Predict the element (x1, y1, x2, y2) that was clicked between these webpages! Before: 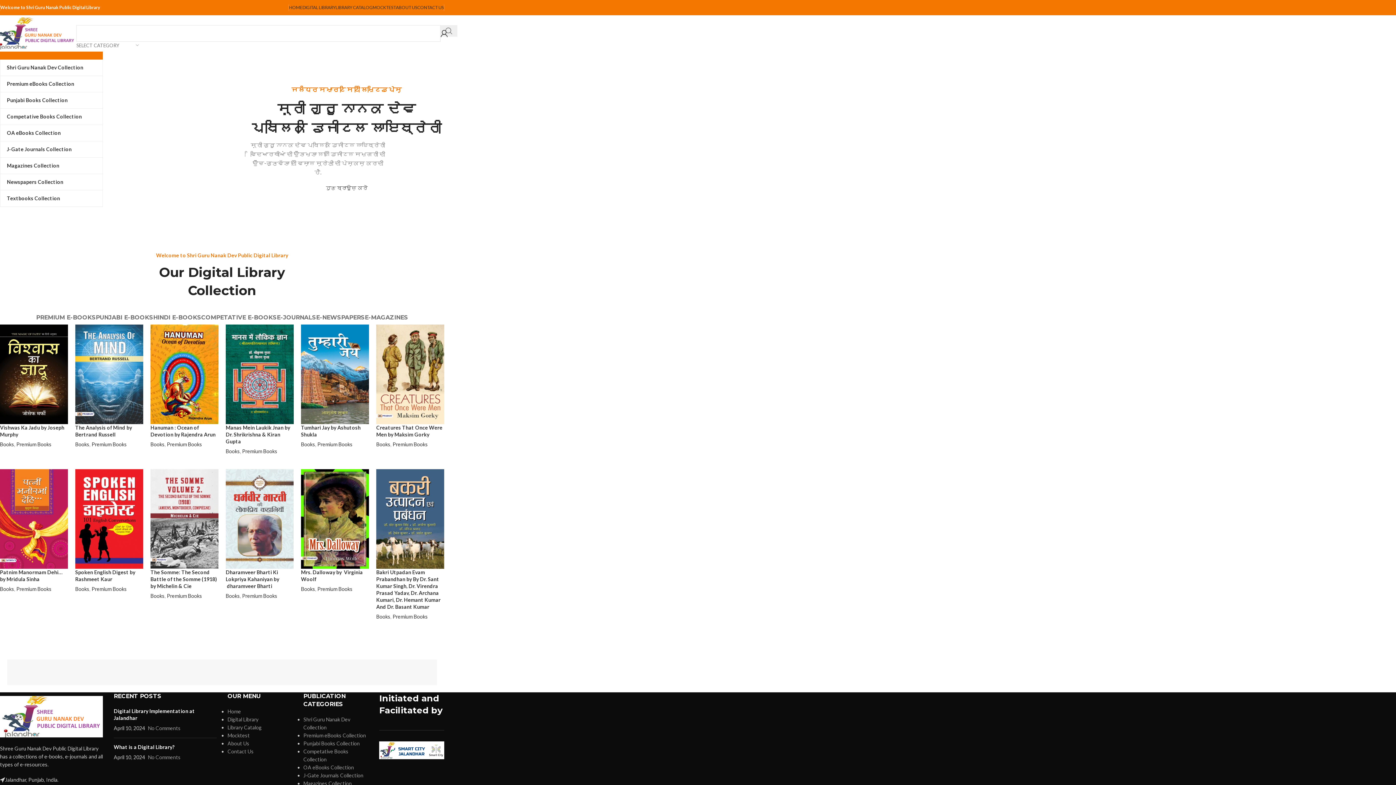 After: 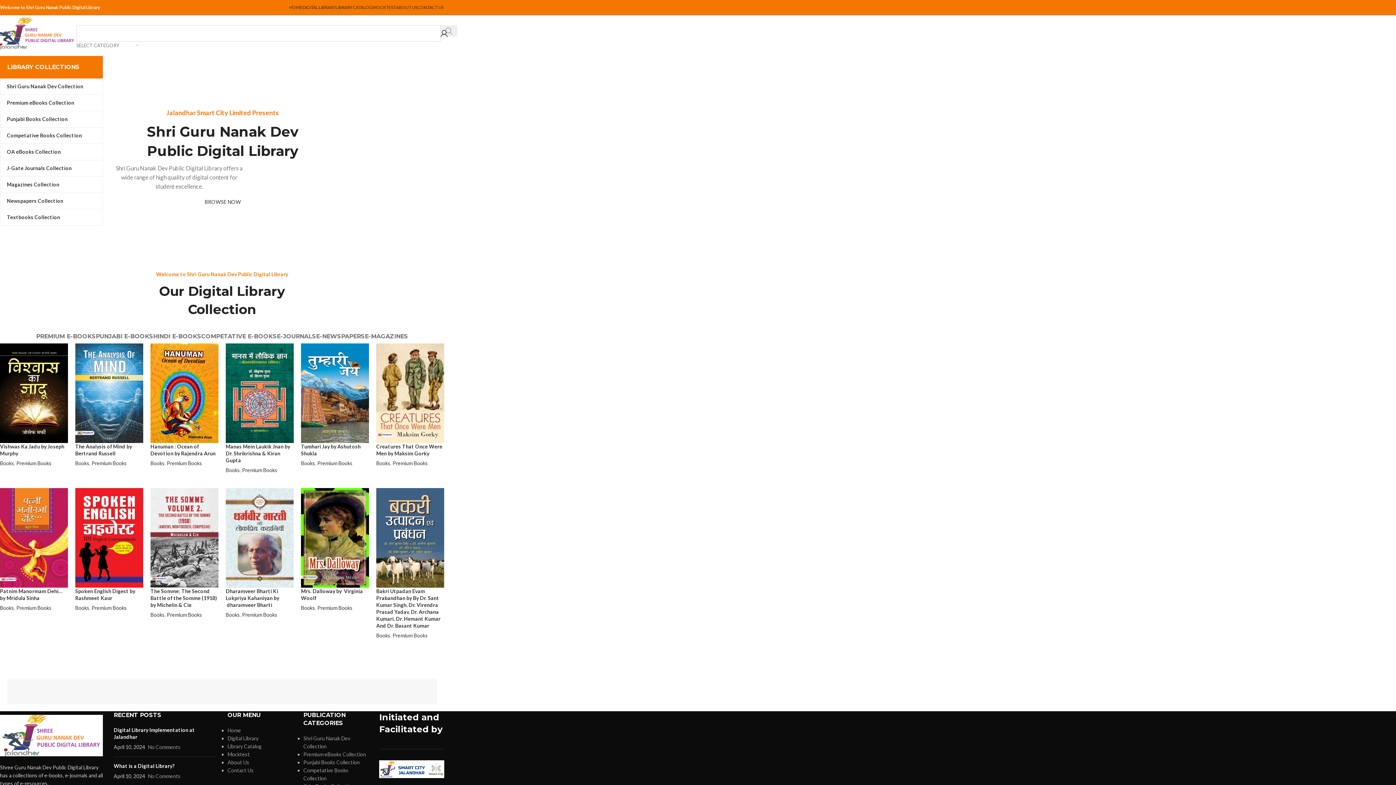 Action: bbox: (440, 25, 457, 36) label: Search 